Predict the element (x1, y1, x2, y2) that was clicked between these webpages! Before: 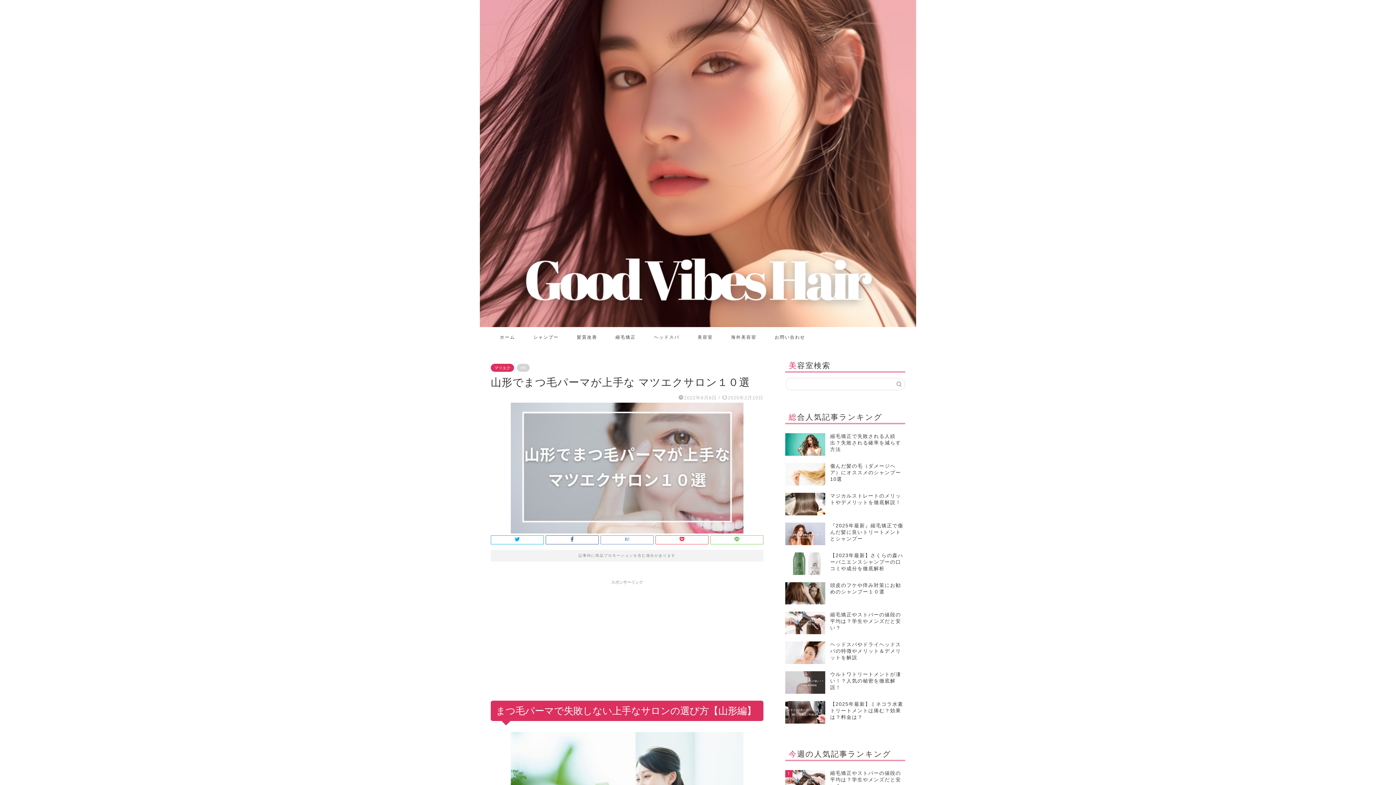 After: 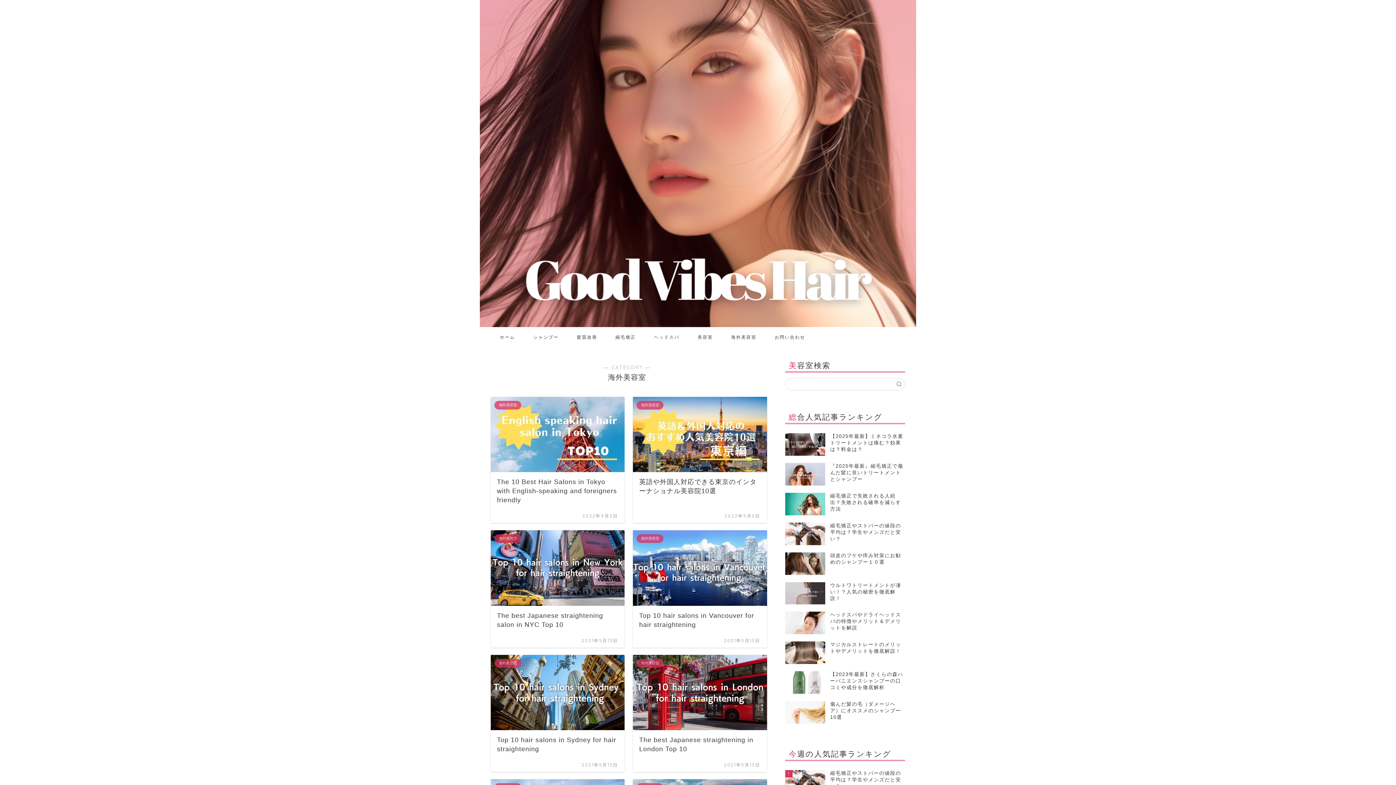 Action: label: 海外美容室 bbox: (722, 331, 765, 346)